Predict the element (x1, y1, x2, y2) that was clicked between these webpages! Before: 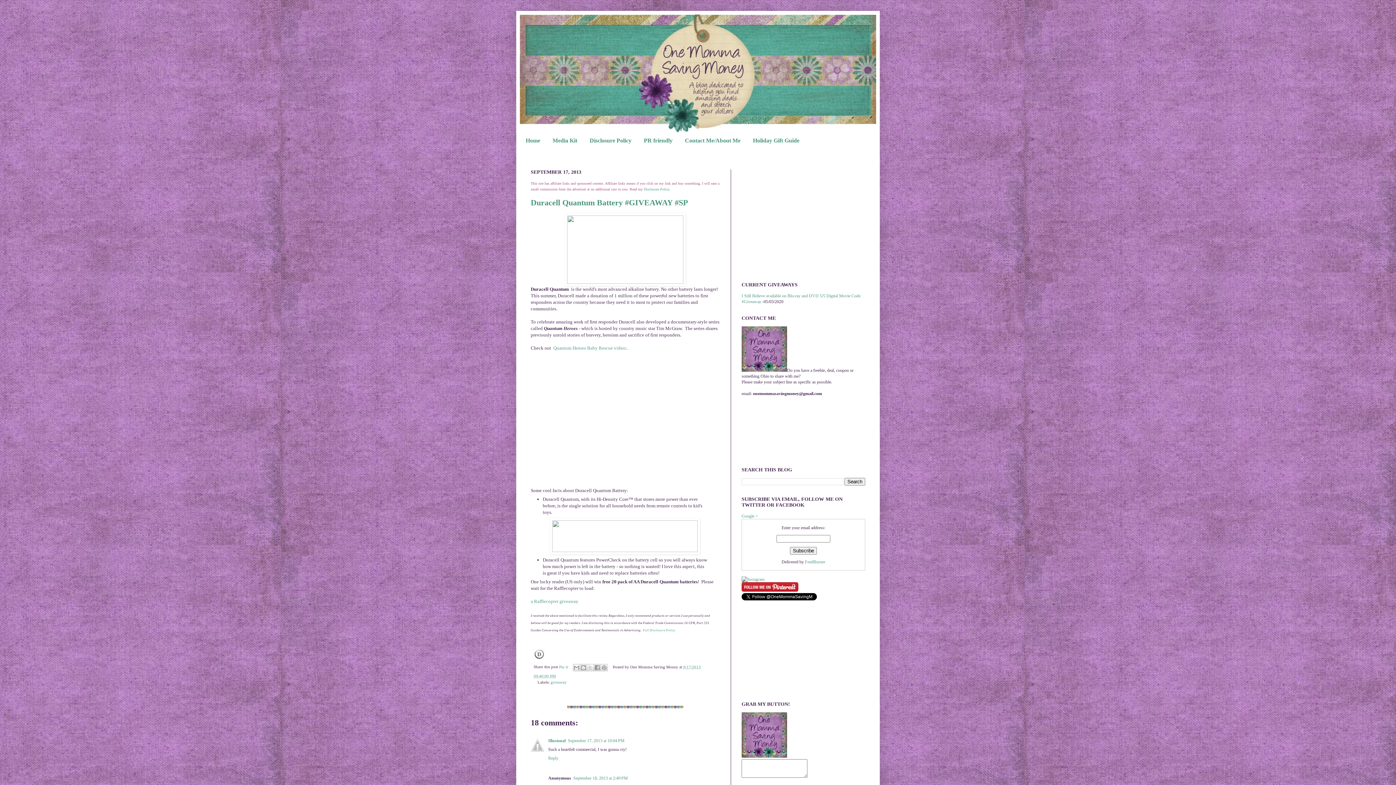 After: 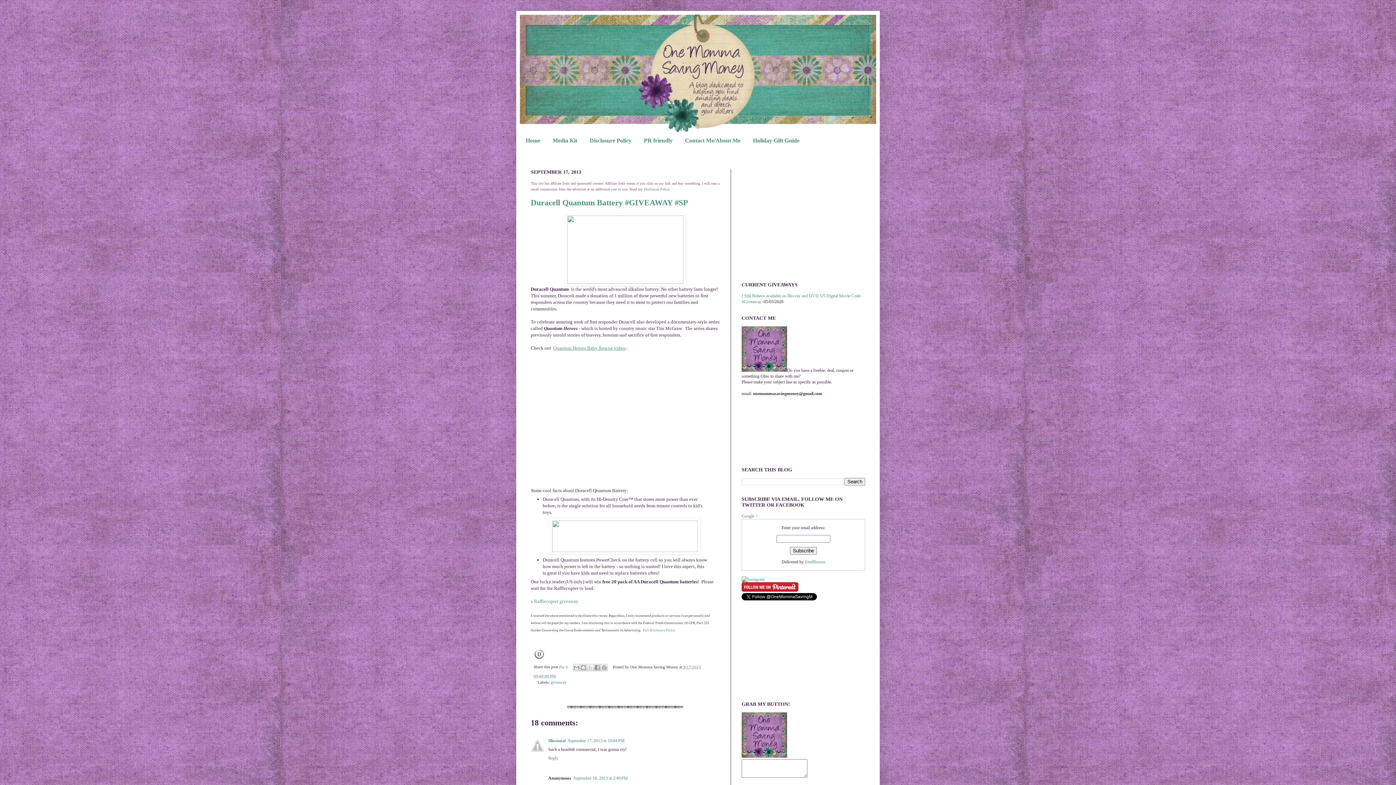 Action: bbox: (553, 345, 625, 350) label: Quantum Heroes Baby Rescue video